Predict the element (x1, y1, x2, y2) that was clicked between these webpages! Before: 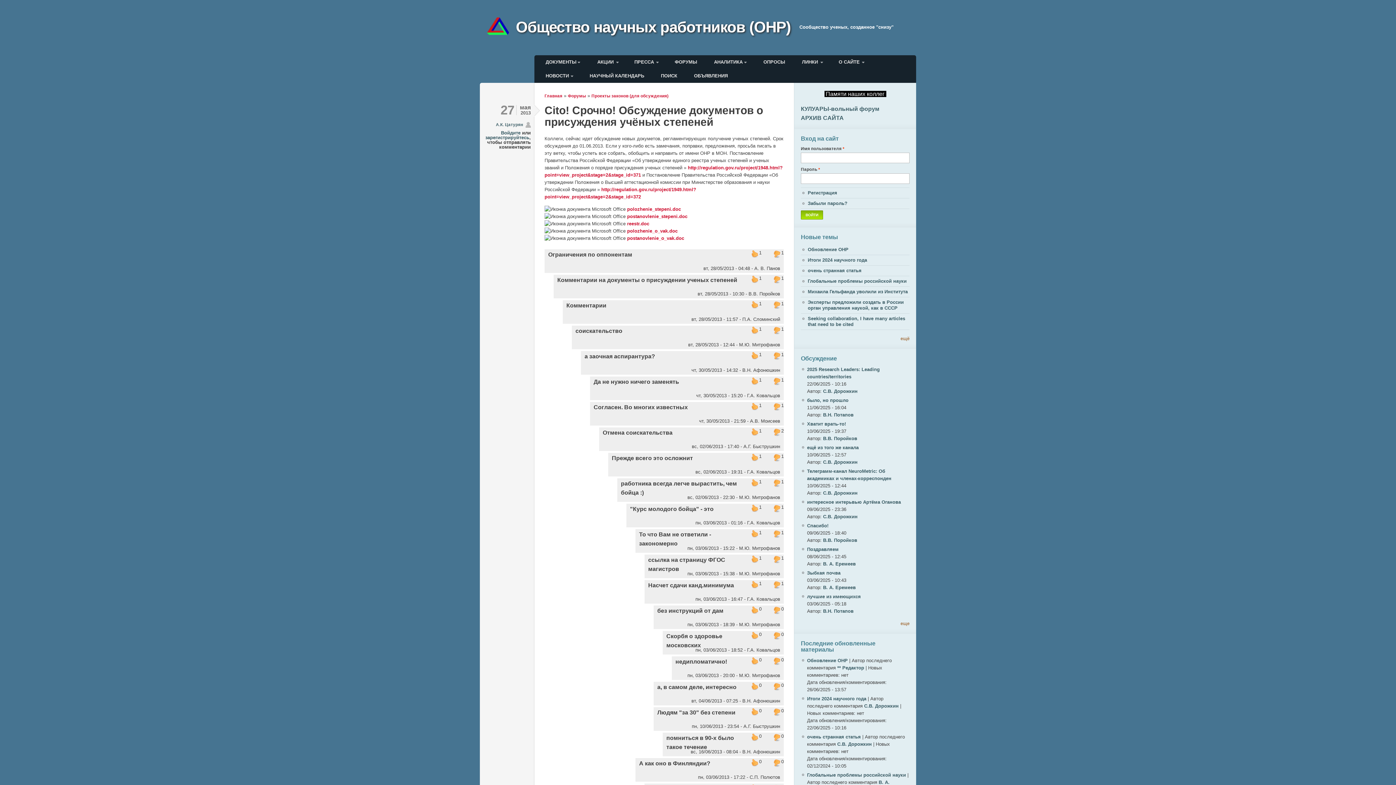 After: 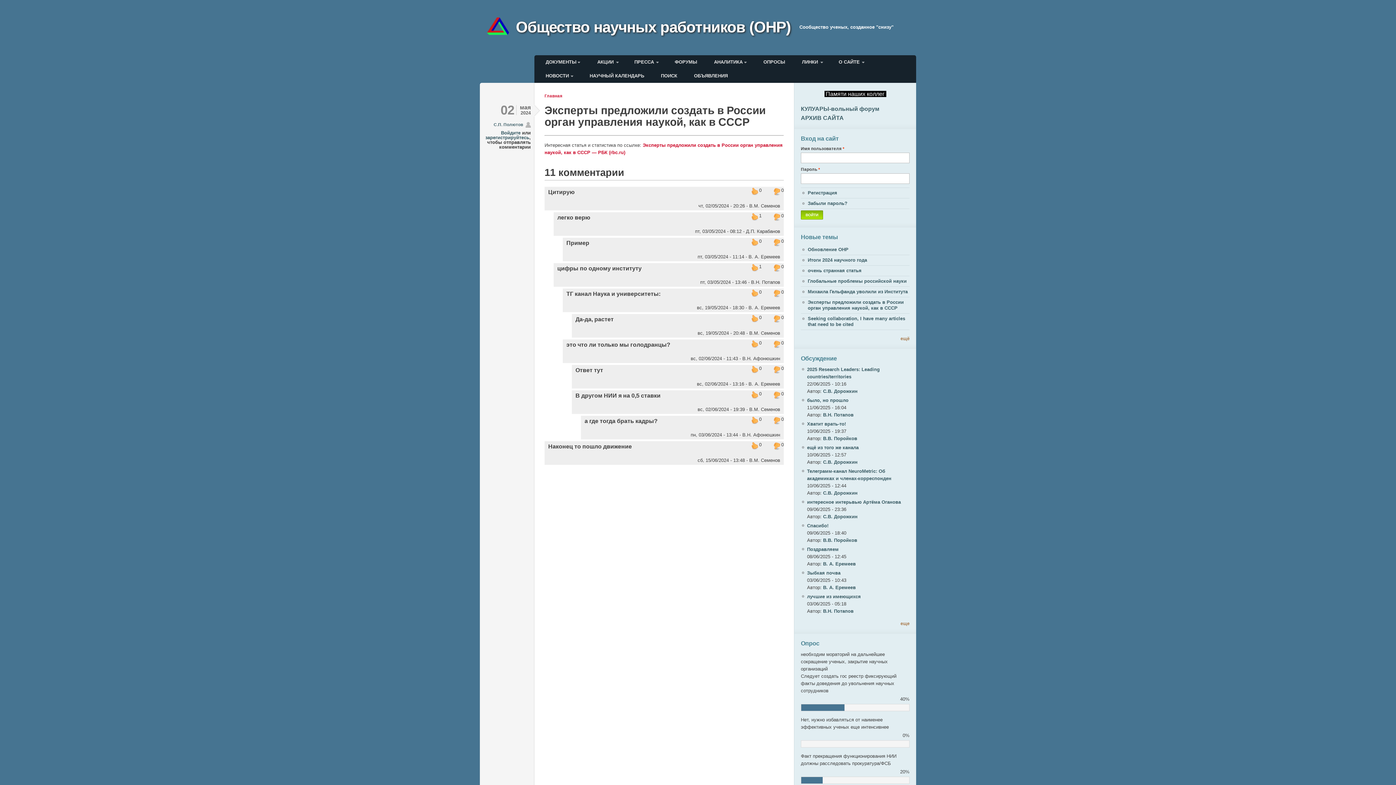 Action: bbox: (801, 297, 909, 313) label: Эксперты предложили создать в России орган управления наукой, как в СССР